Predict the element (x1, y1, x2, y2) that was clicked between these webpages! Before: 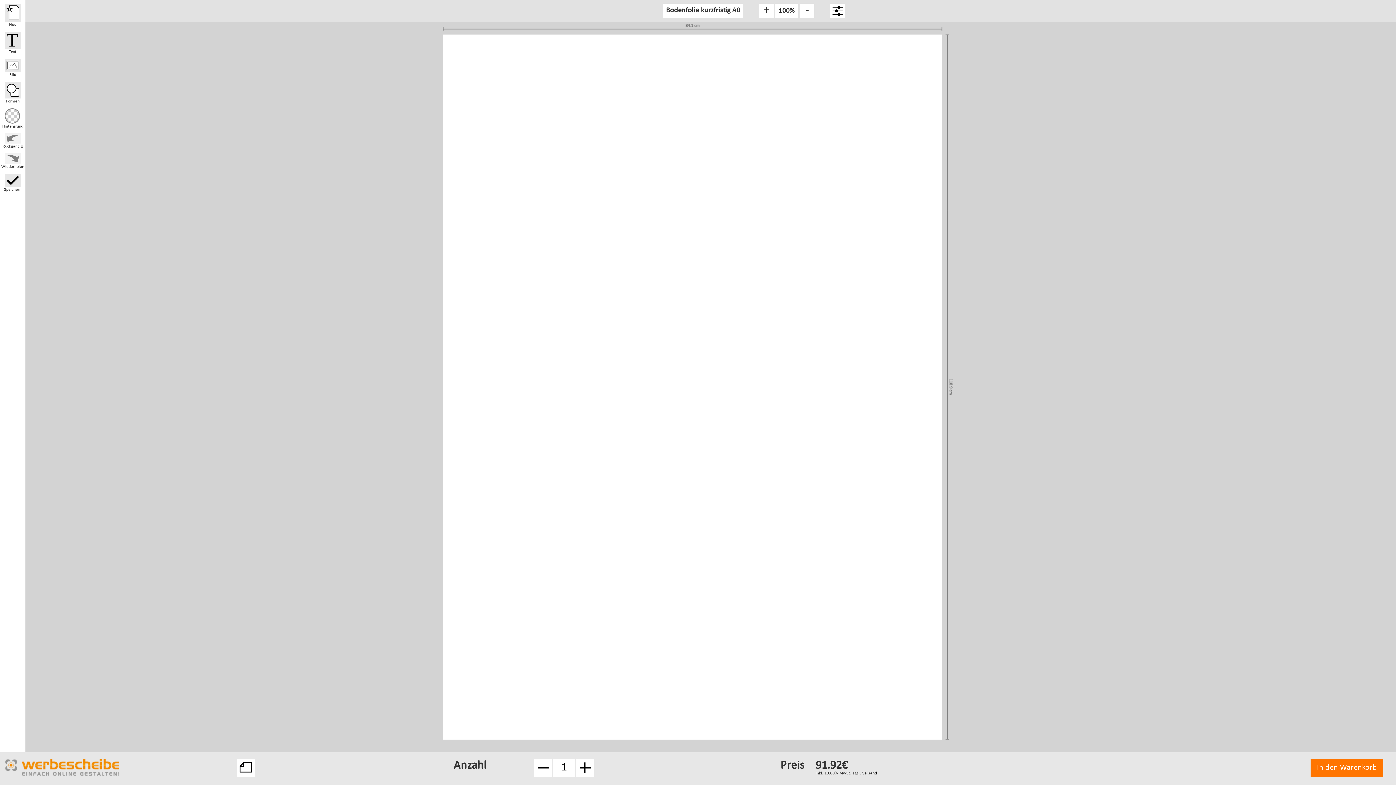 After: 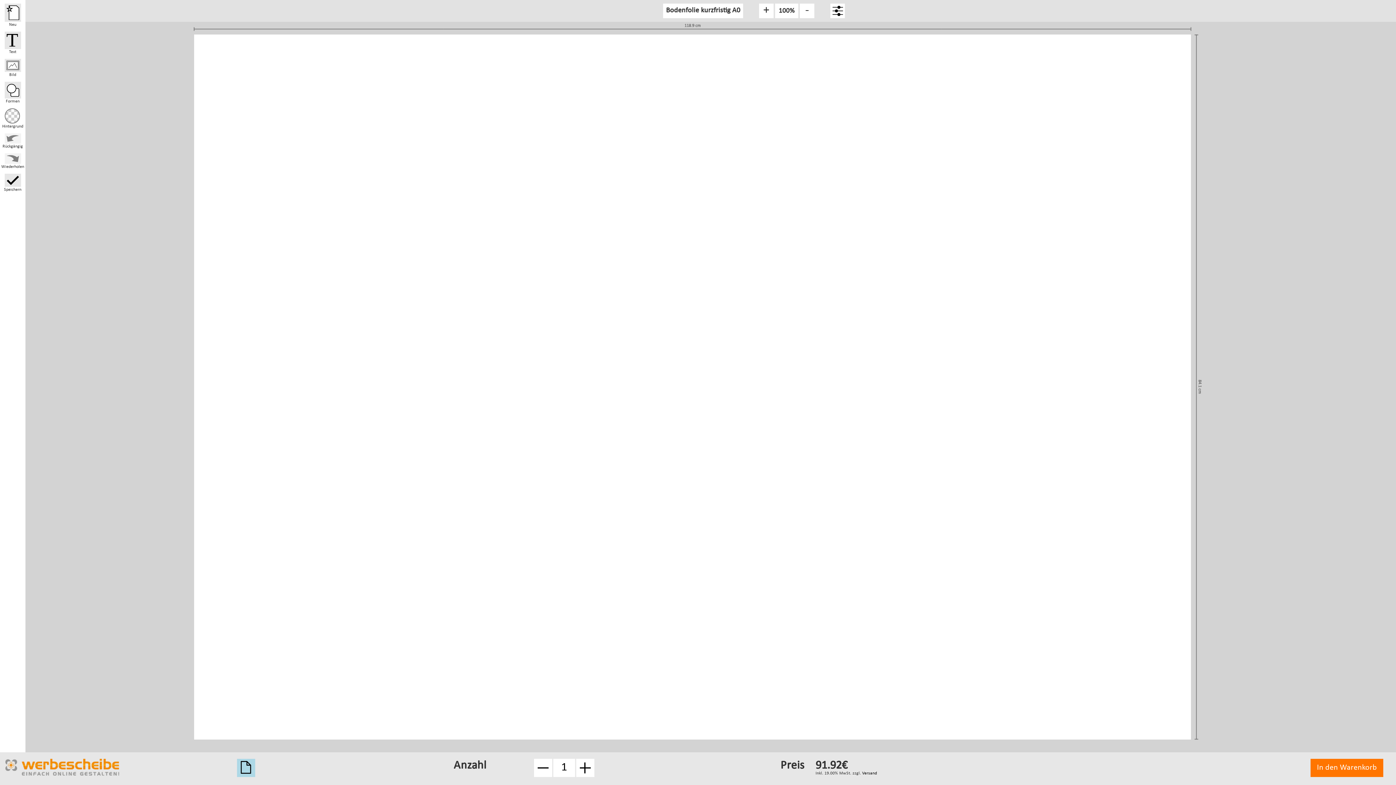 Action: bbox: (236, 759, 255, 777)